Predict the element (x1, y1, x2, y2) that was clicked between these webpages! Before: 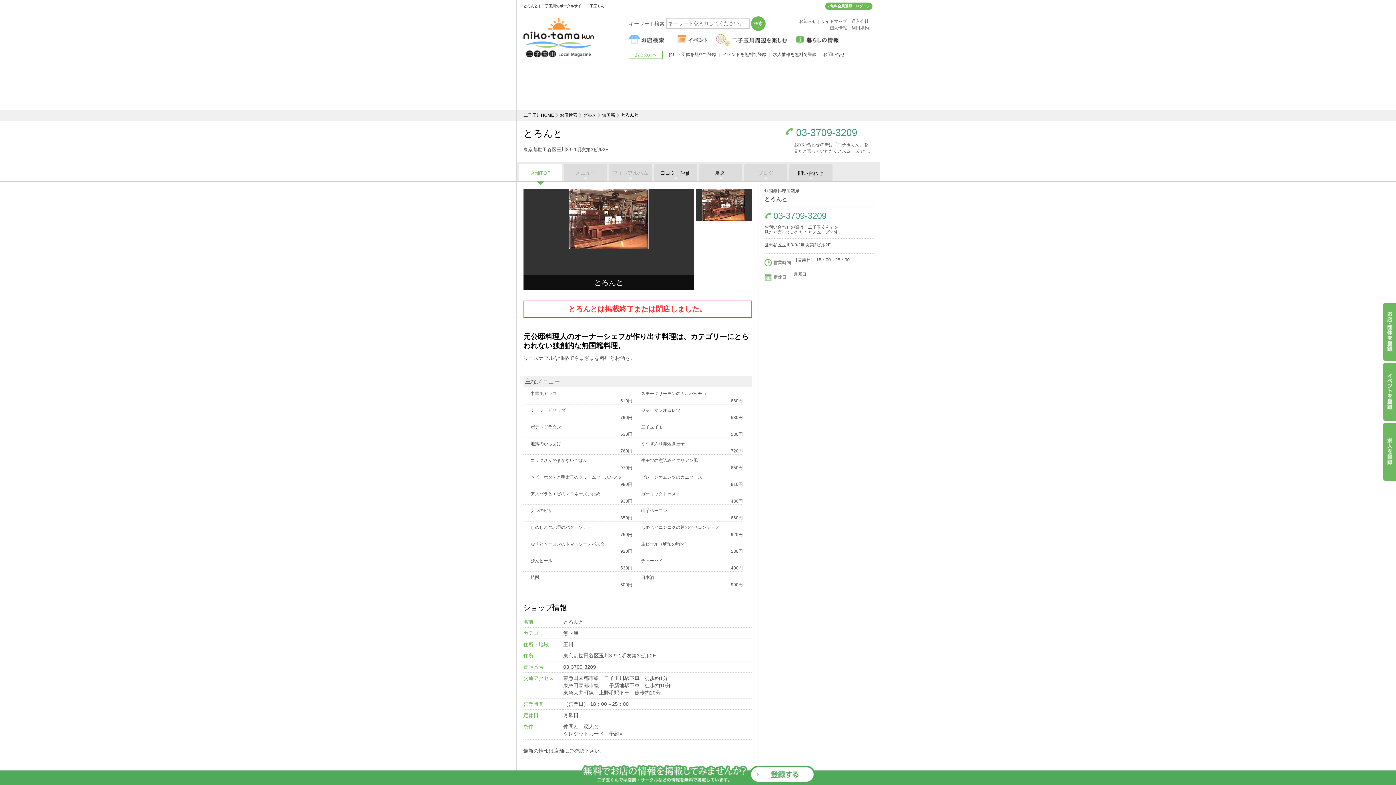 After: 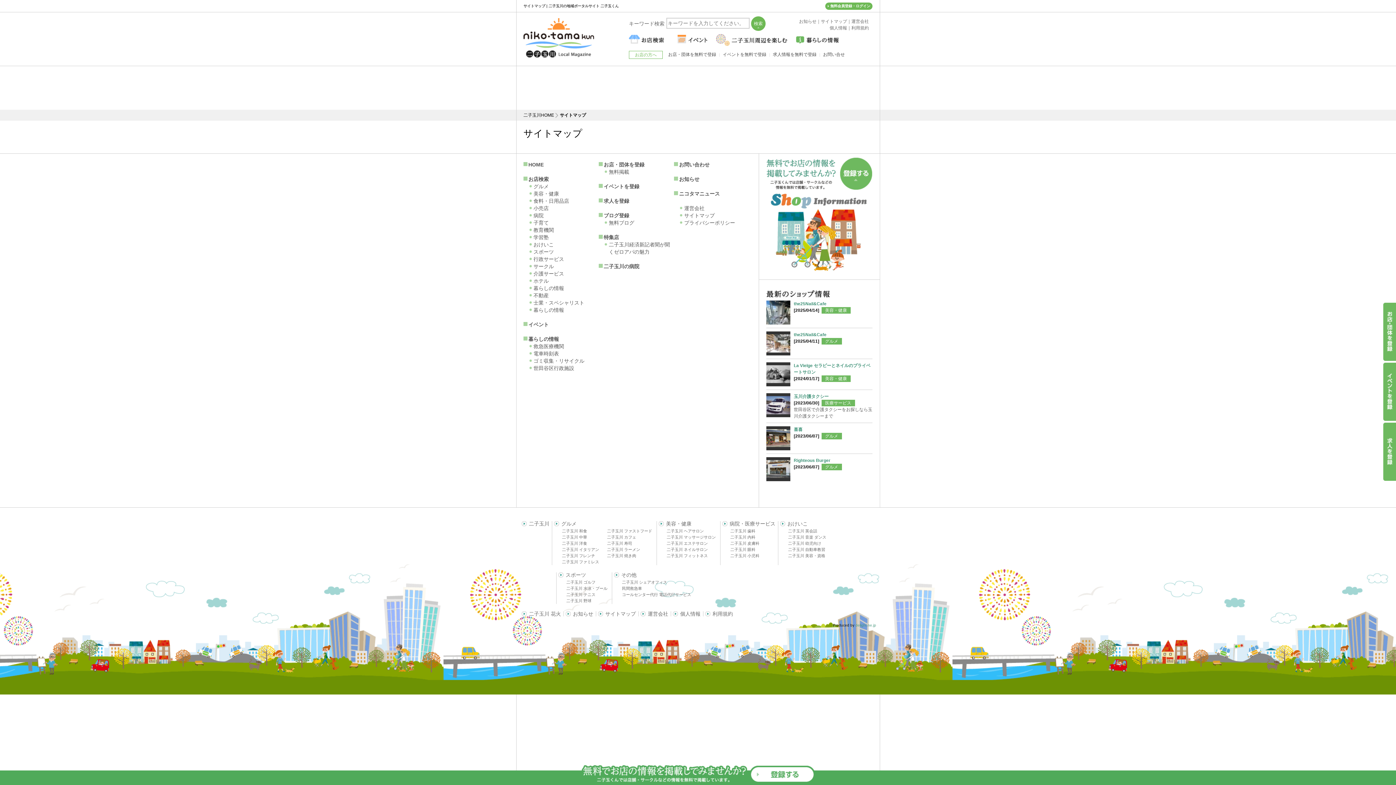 Action: bbox: (821, 18, 847, 24) label: サイトマップ